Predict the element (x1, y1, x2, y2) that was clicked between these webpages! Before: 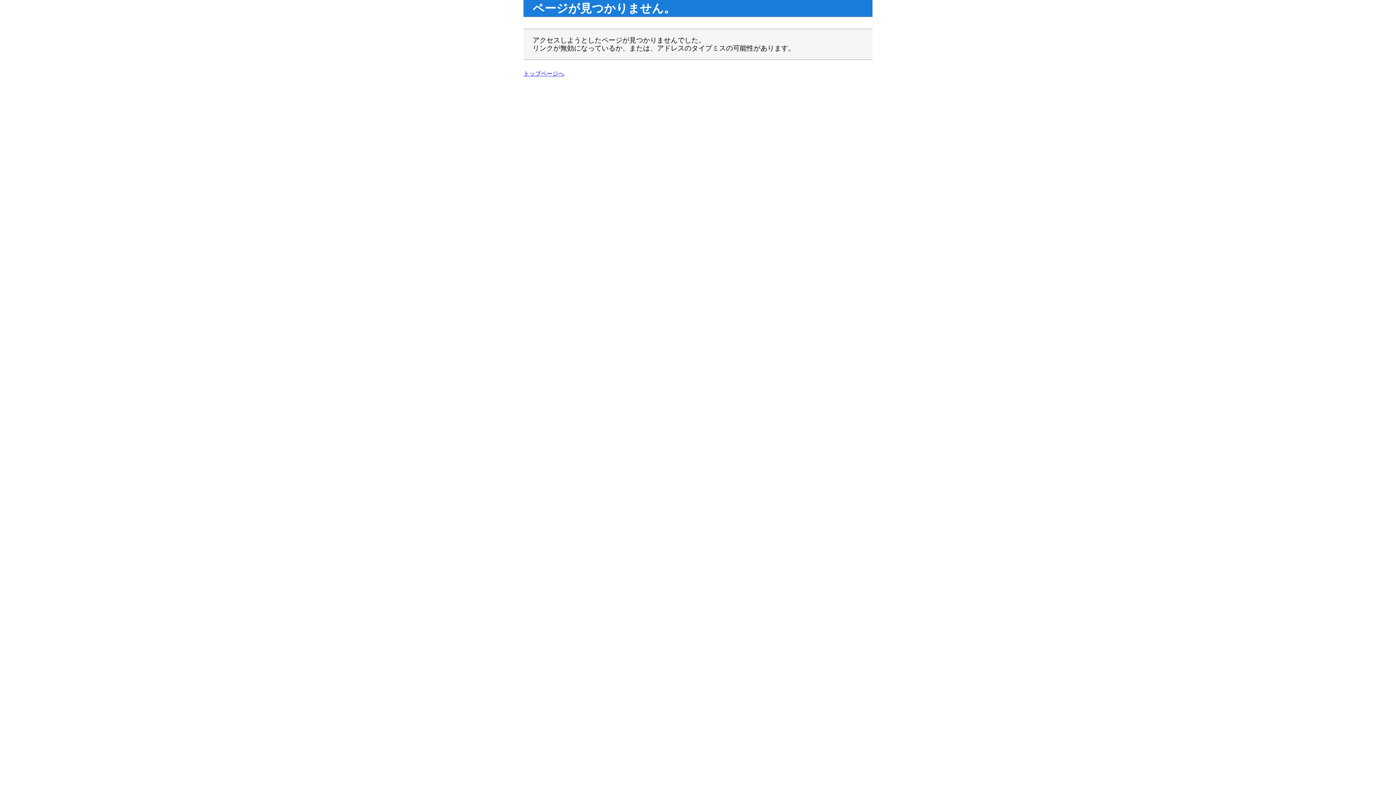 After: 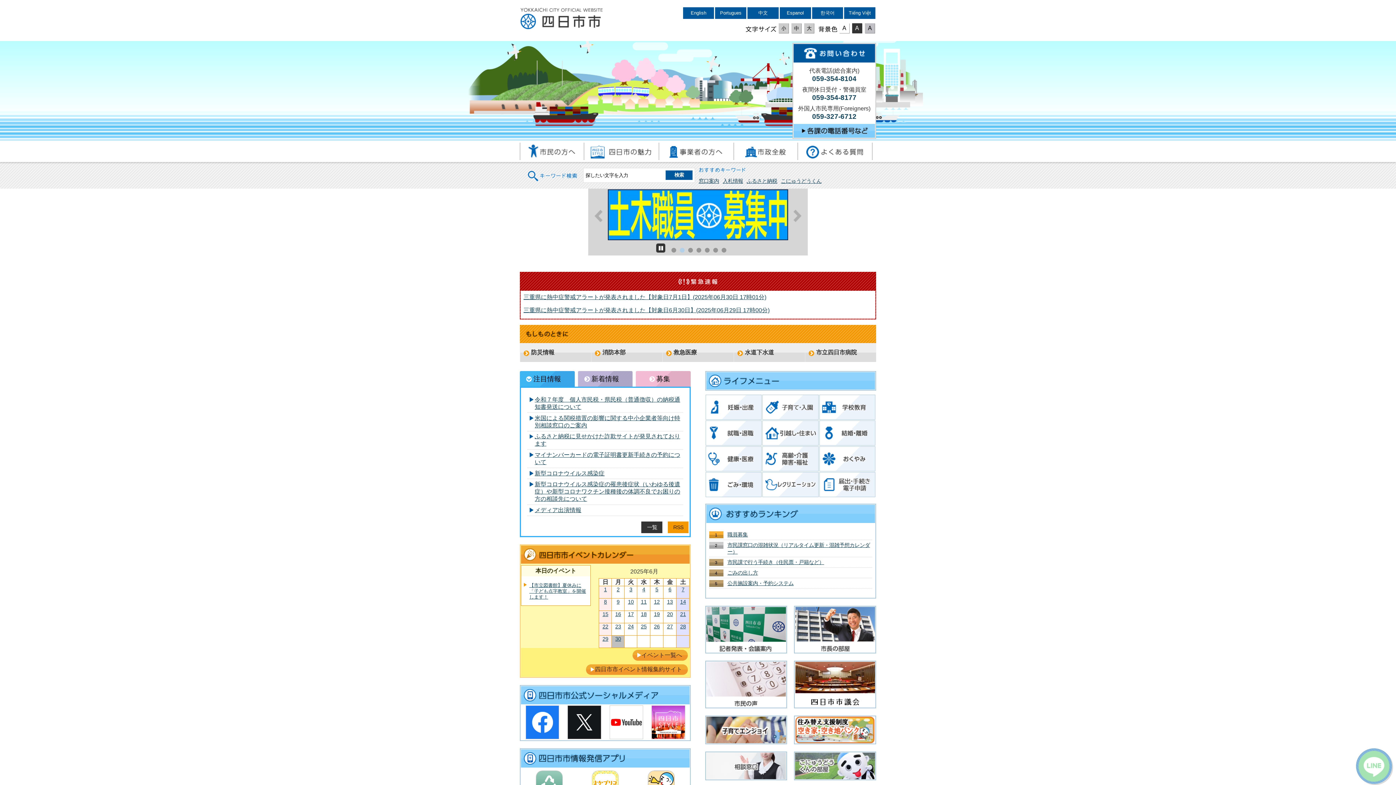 Action: label: トップページへ bbox: (523, 70, 564, 76)